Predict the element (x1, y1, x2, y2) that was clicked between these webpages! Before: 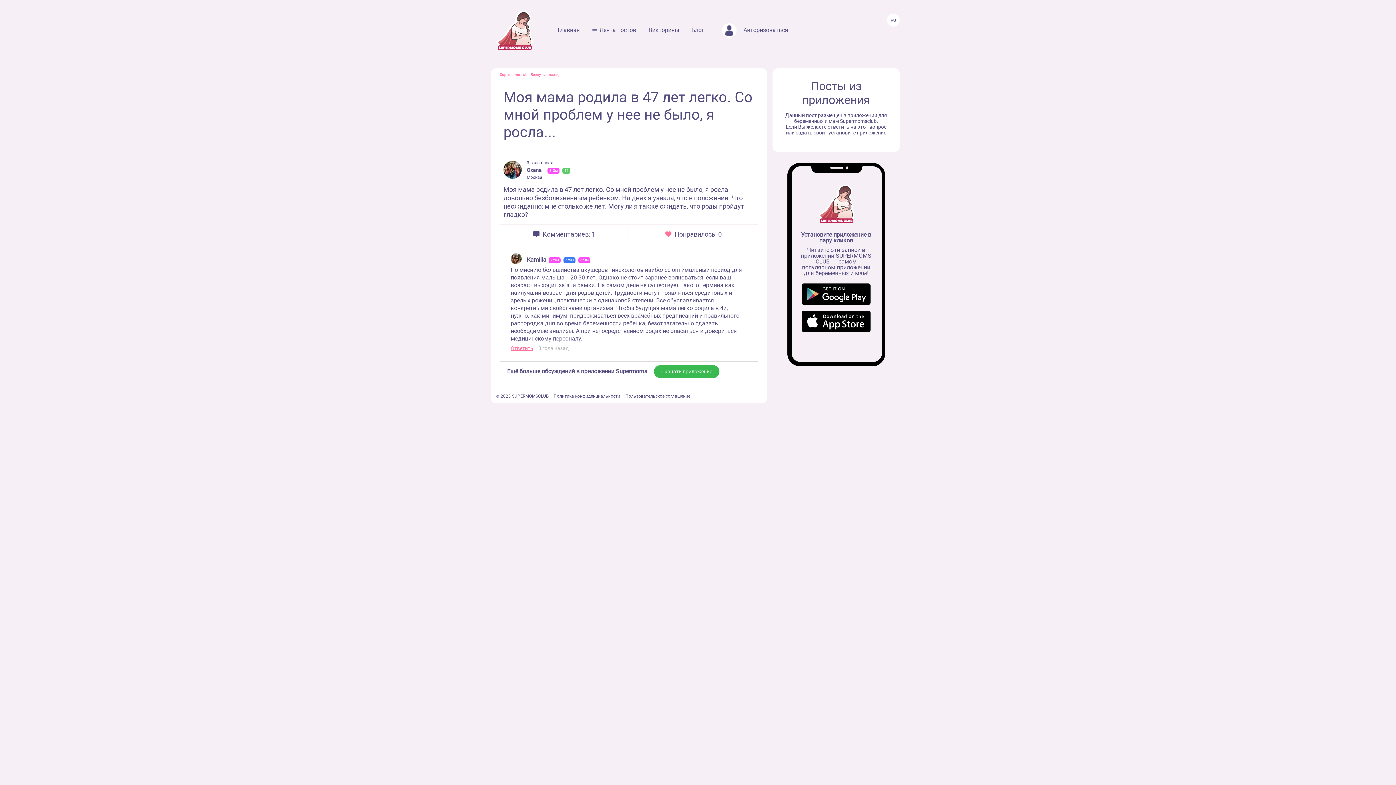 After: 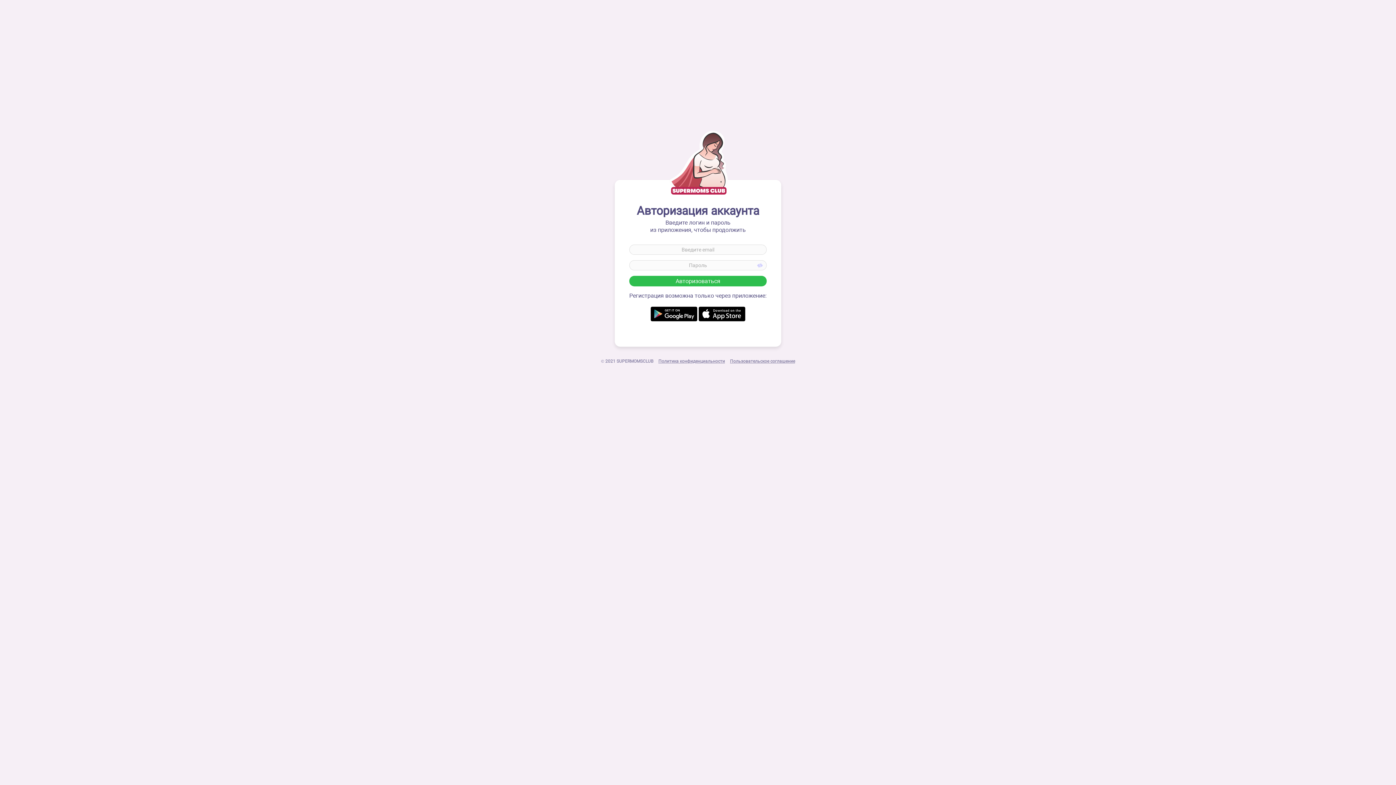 Action: label:  Авторизоваться bbox: (716, 26, 788, 33)